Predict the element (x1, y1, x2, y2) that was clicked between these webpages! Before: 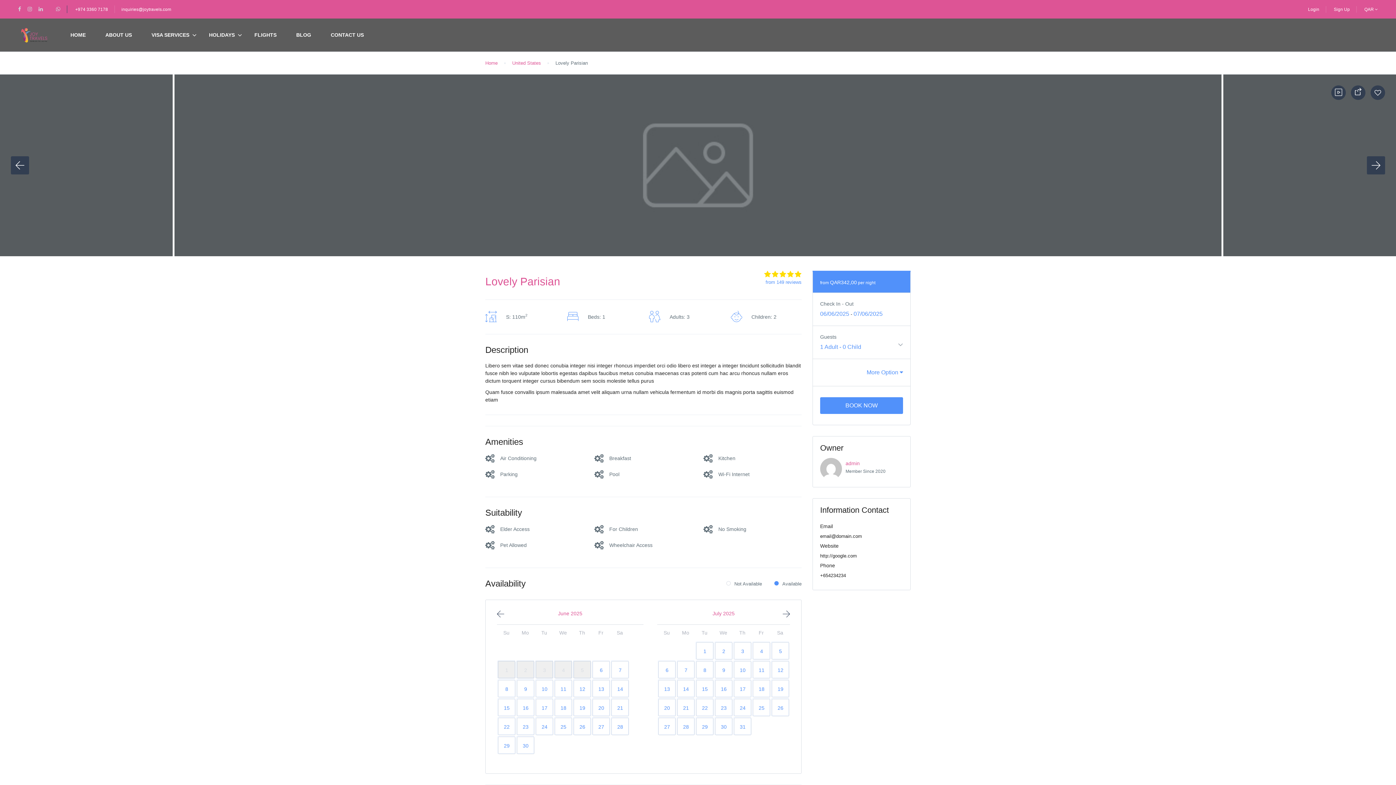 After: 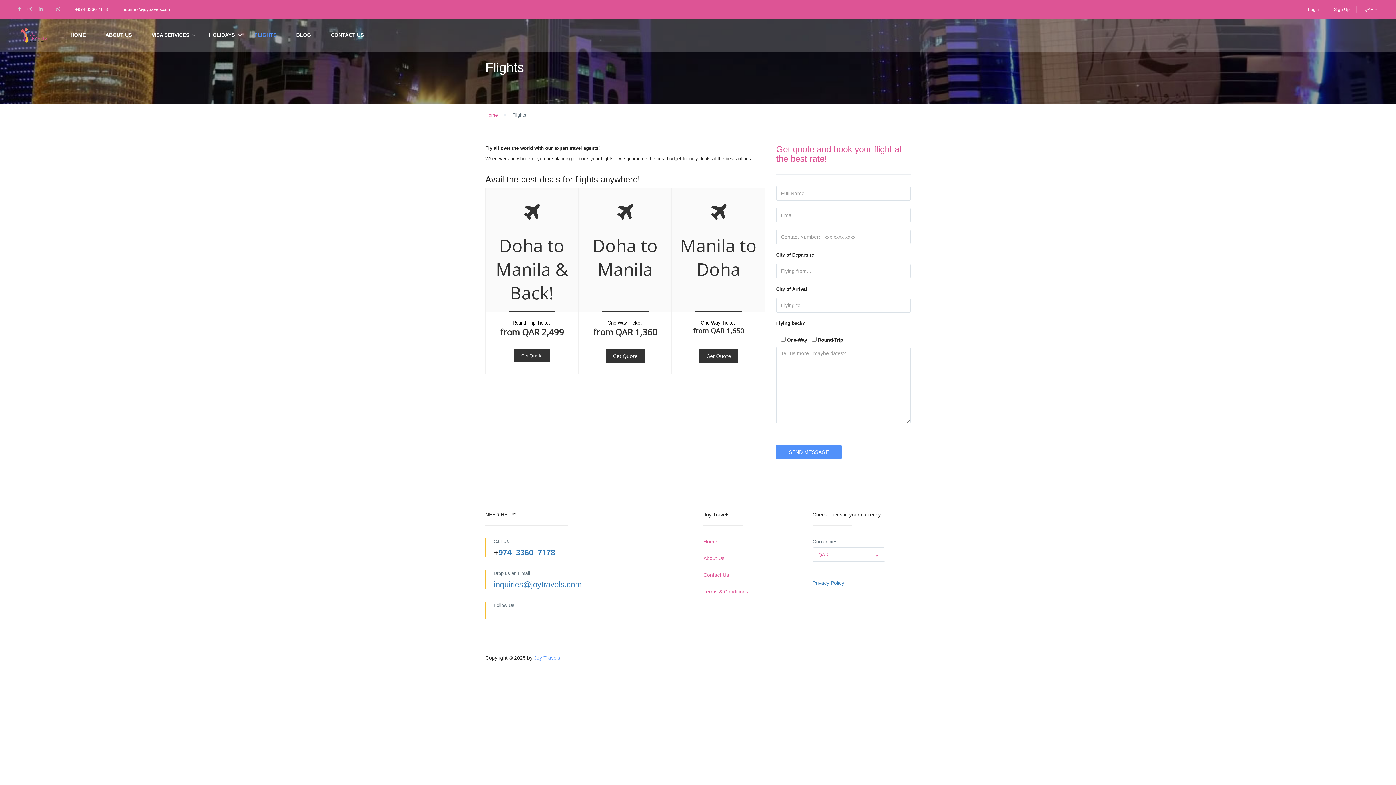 Action: bbox: (245, 18, 285, 51) label: FLIGHTS